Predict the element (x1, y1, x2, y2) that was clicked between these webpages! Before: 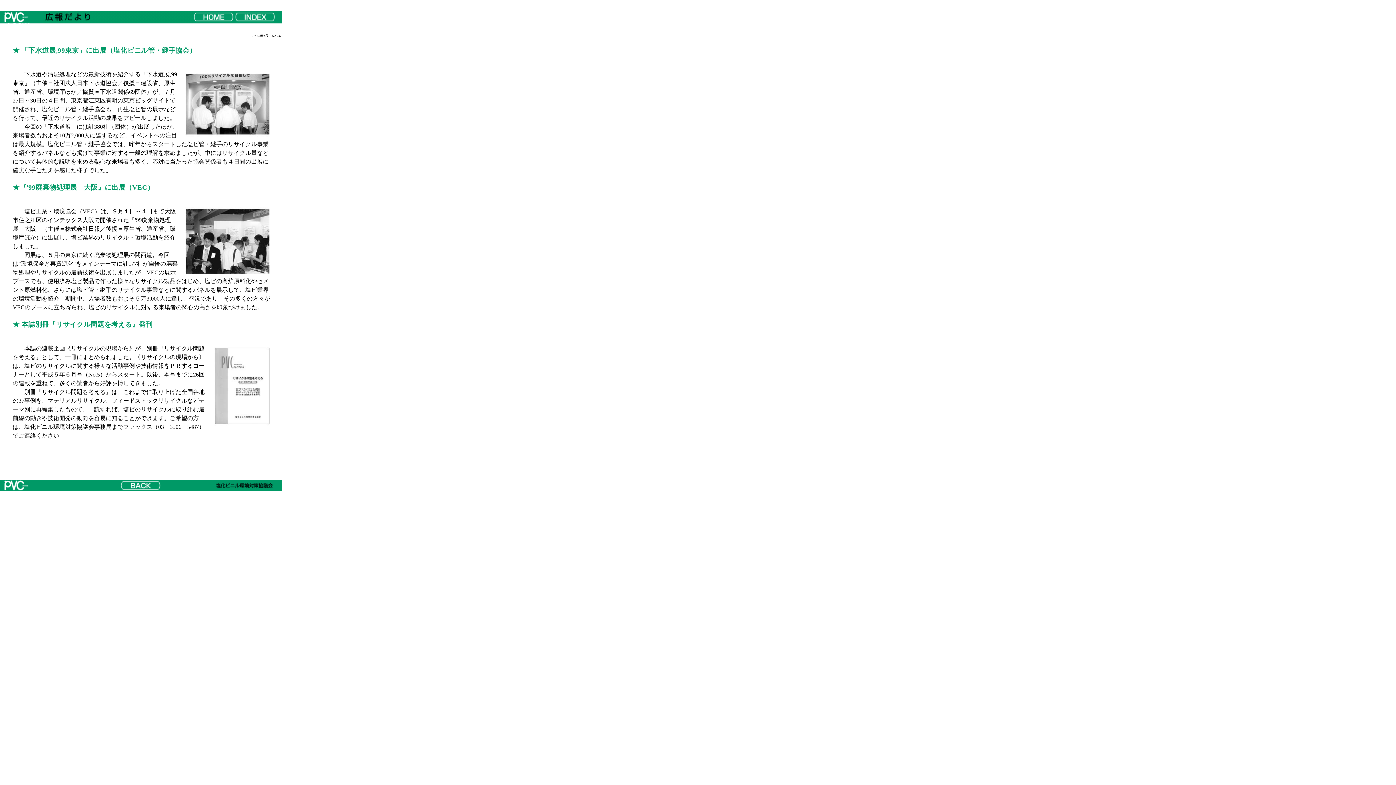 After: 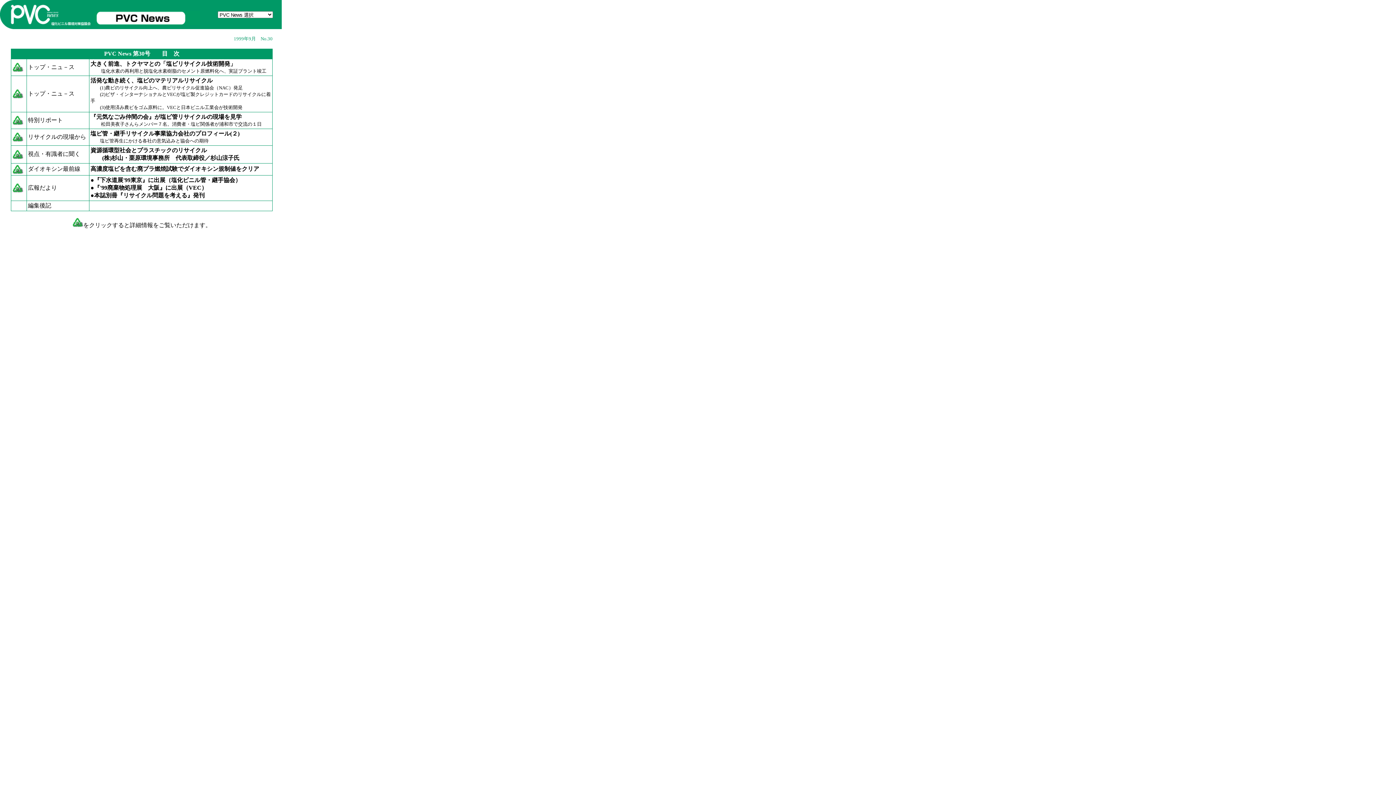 Action: bbox: (234, 18, 275, 24)